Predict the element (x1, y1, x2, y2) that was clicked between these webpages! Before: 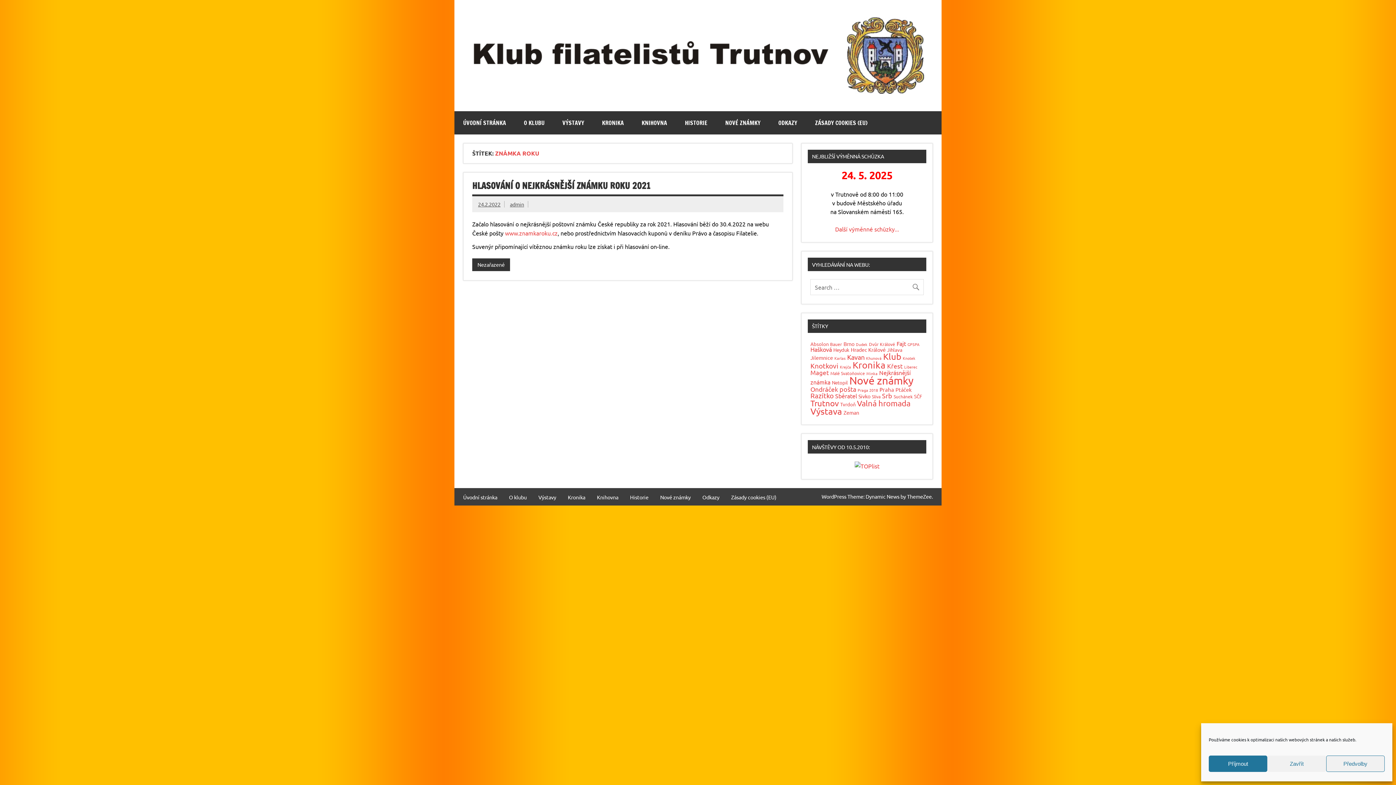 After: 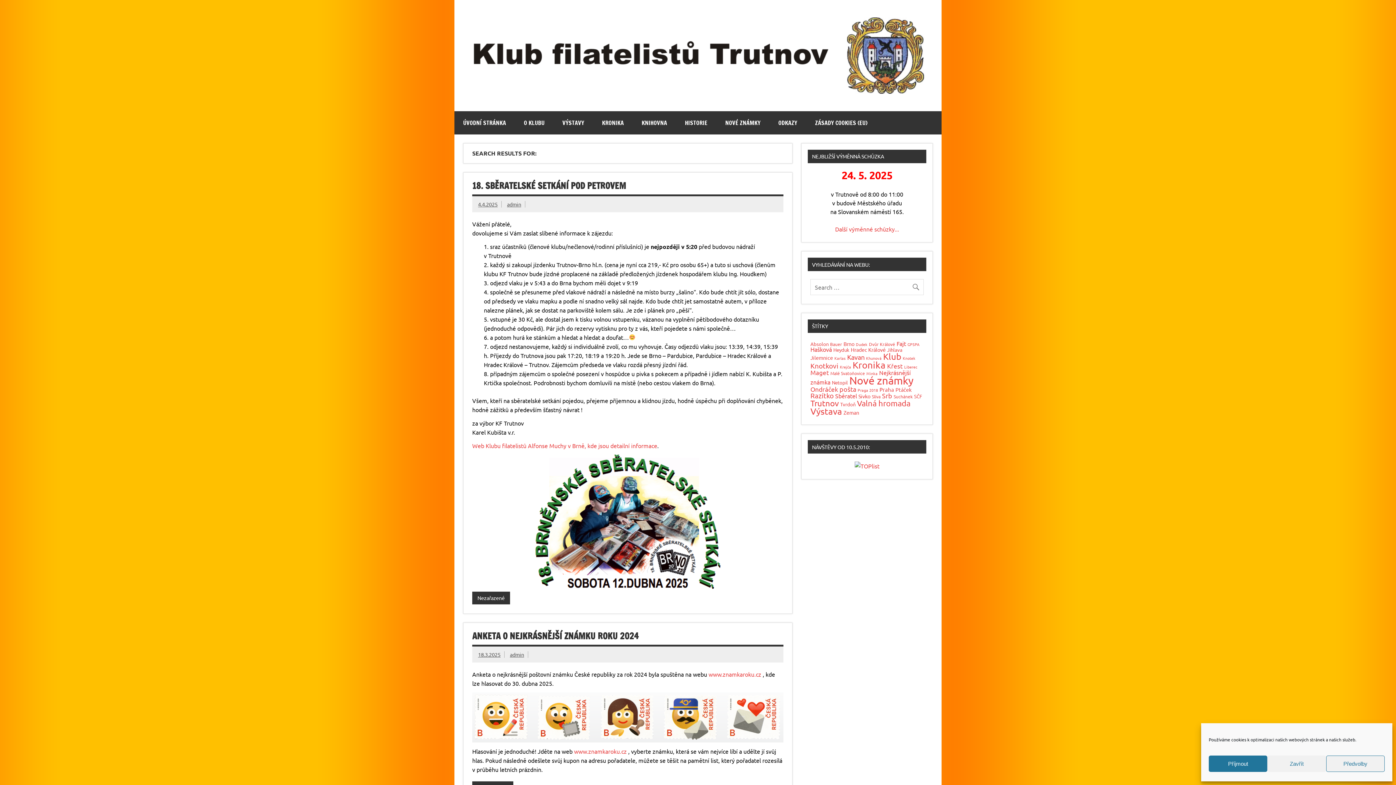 Action: bbox: (911, 279, 924, 291)